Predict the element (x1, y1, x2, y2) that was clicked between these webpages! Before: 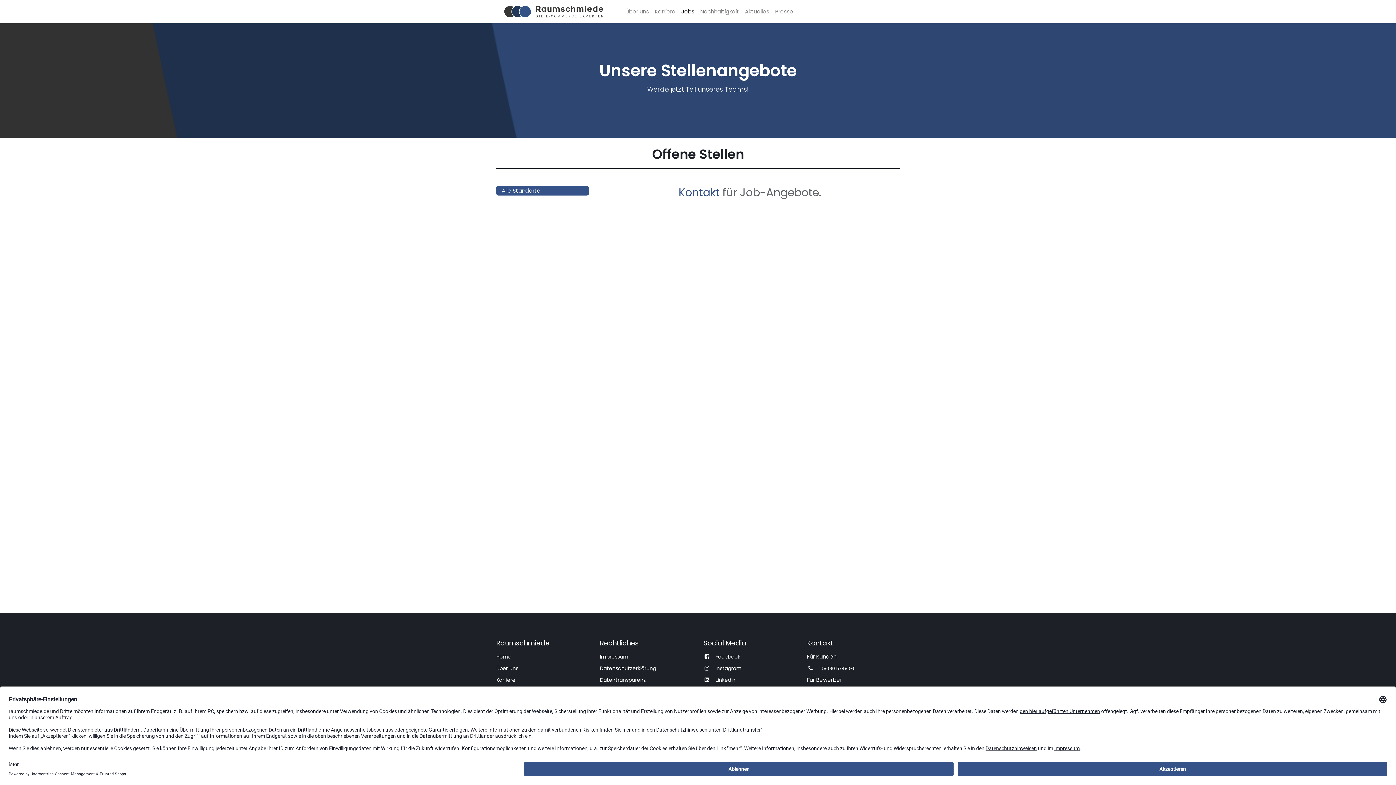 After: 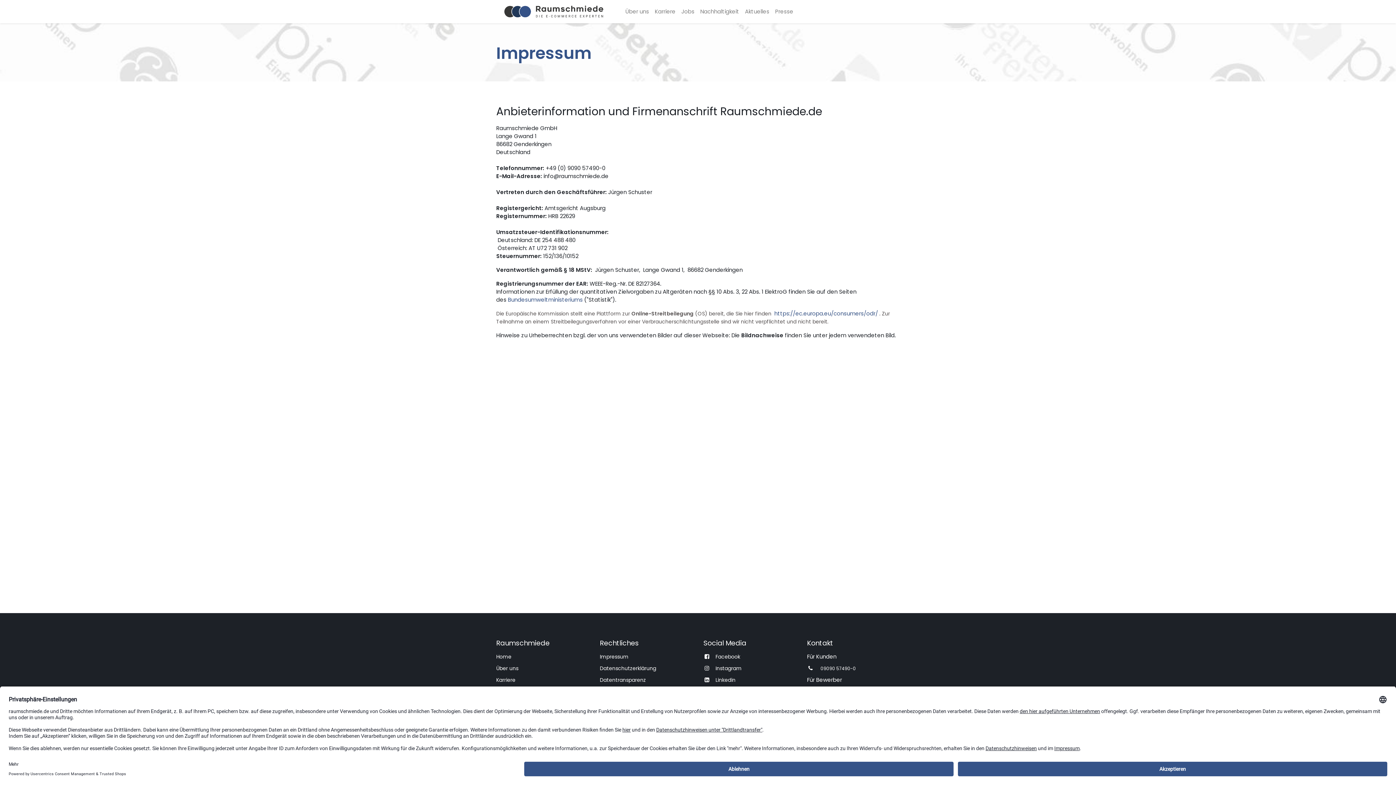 Action: label: Impressum bbox: (600, 652, 628, 660)